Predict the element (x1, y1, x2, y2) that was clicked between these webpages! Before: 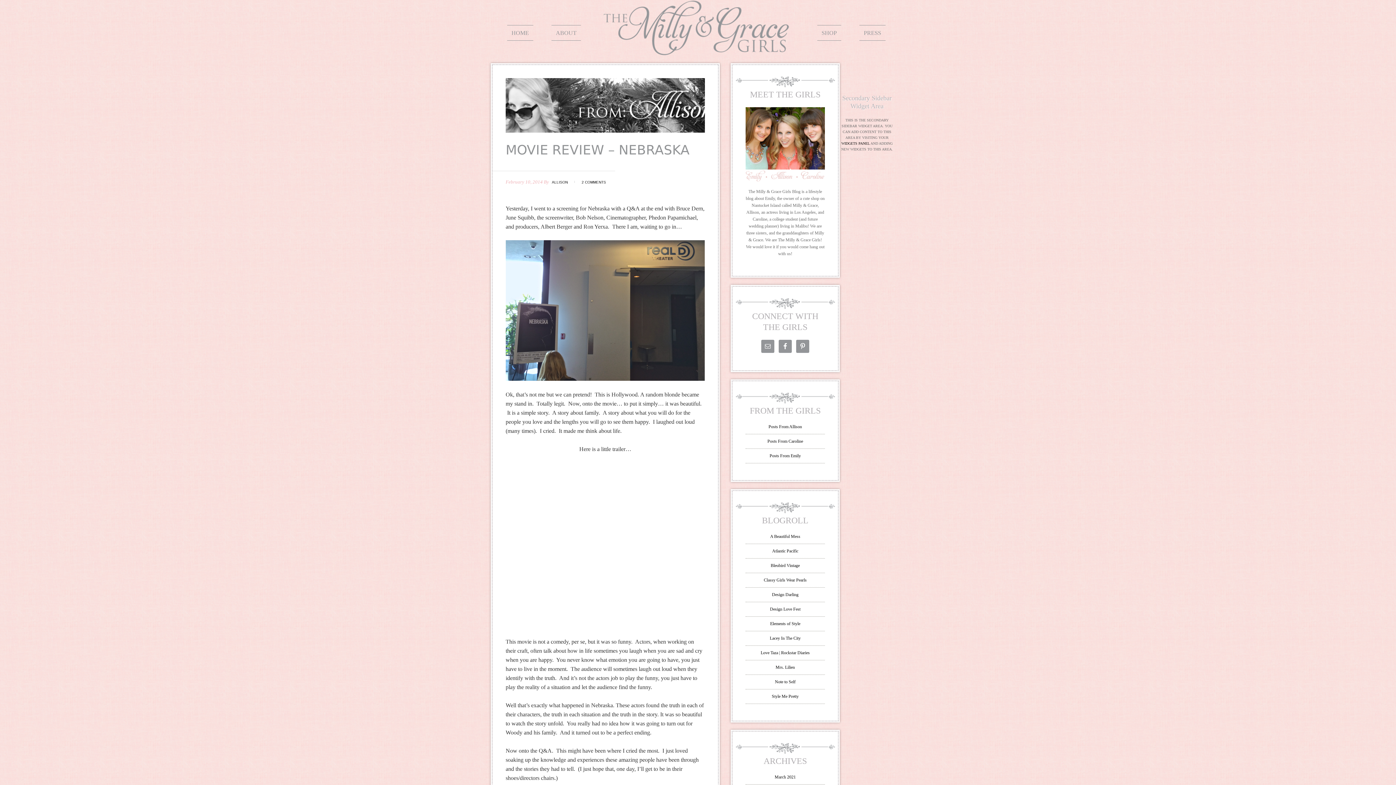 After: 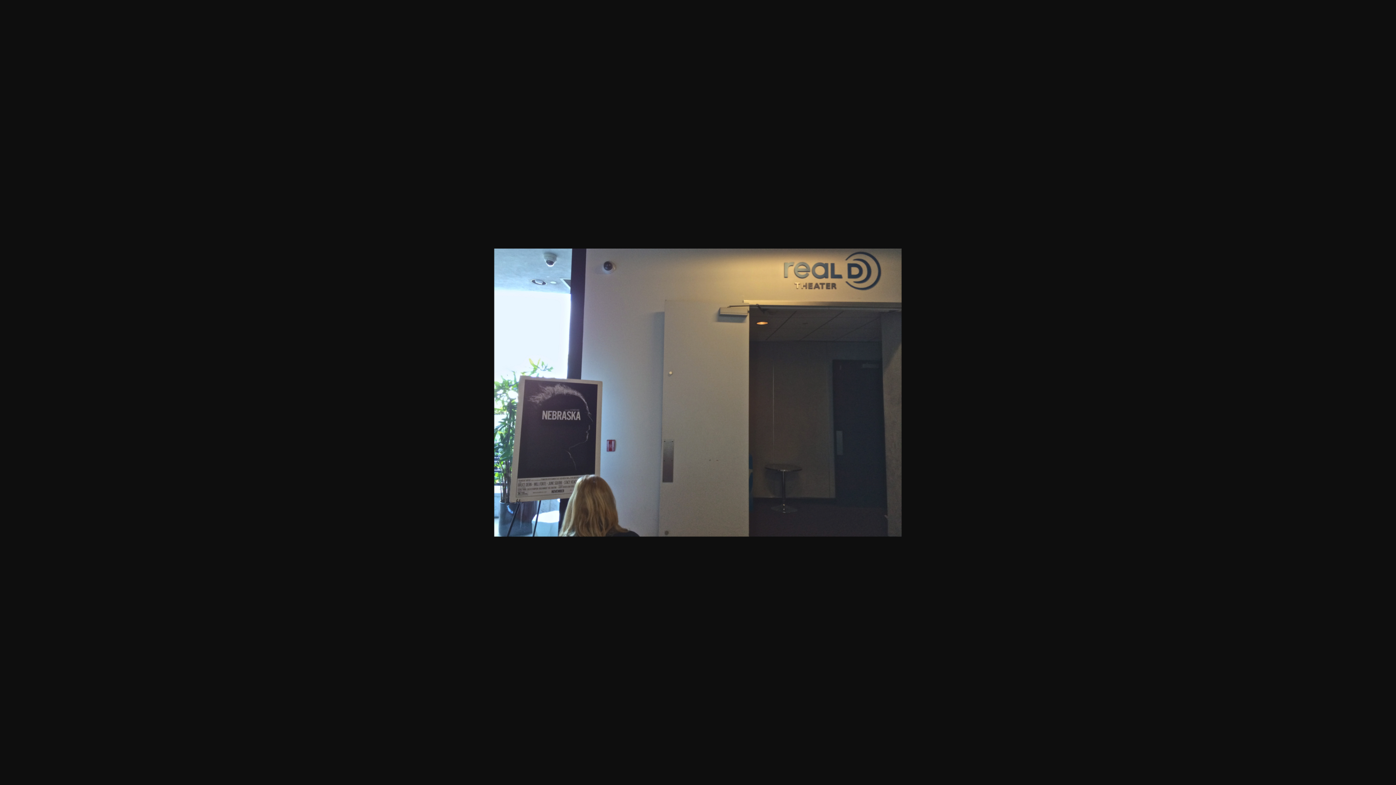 Action: bbox: (505, 240, 705, 381)